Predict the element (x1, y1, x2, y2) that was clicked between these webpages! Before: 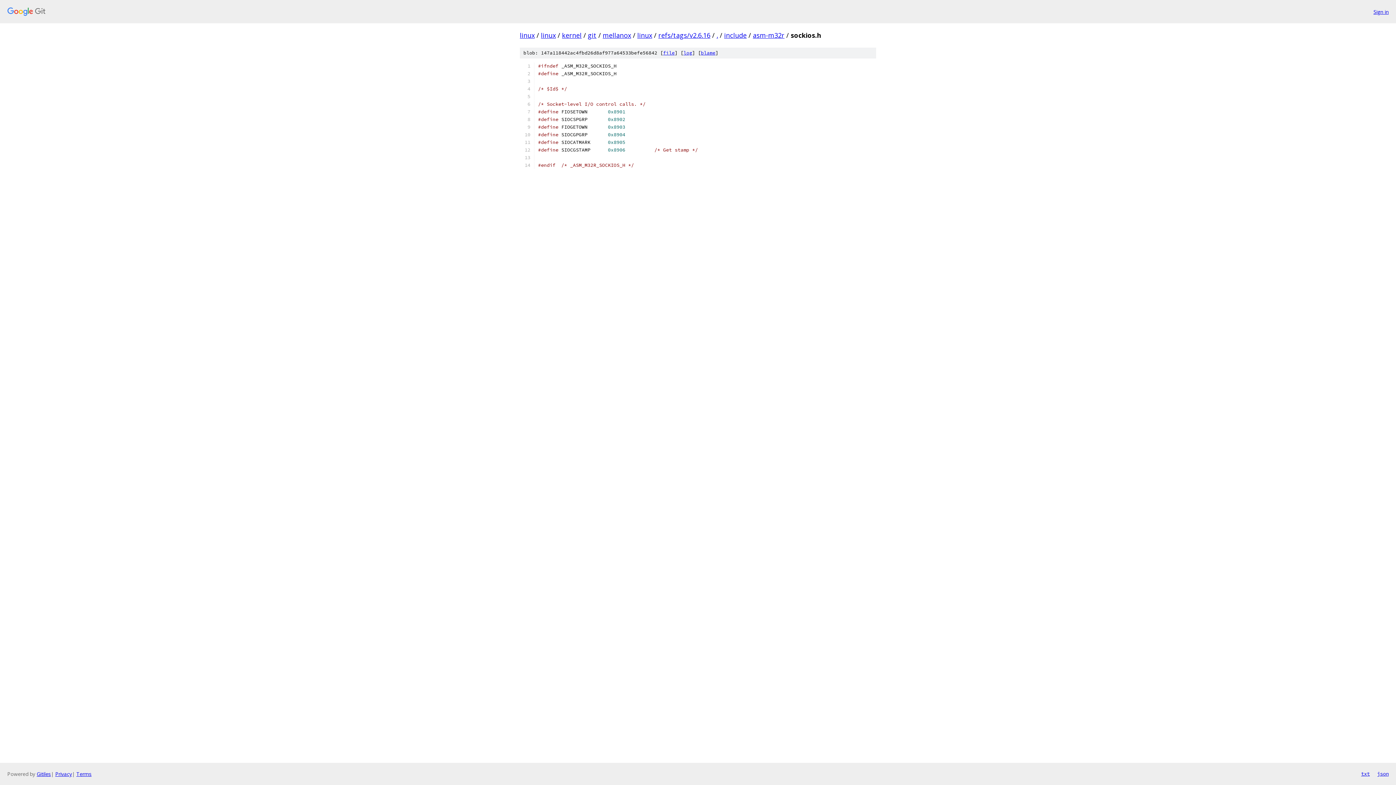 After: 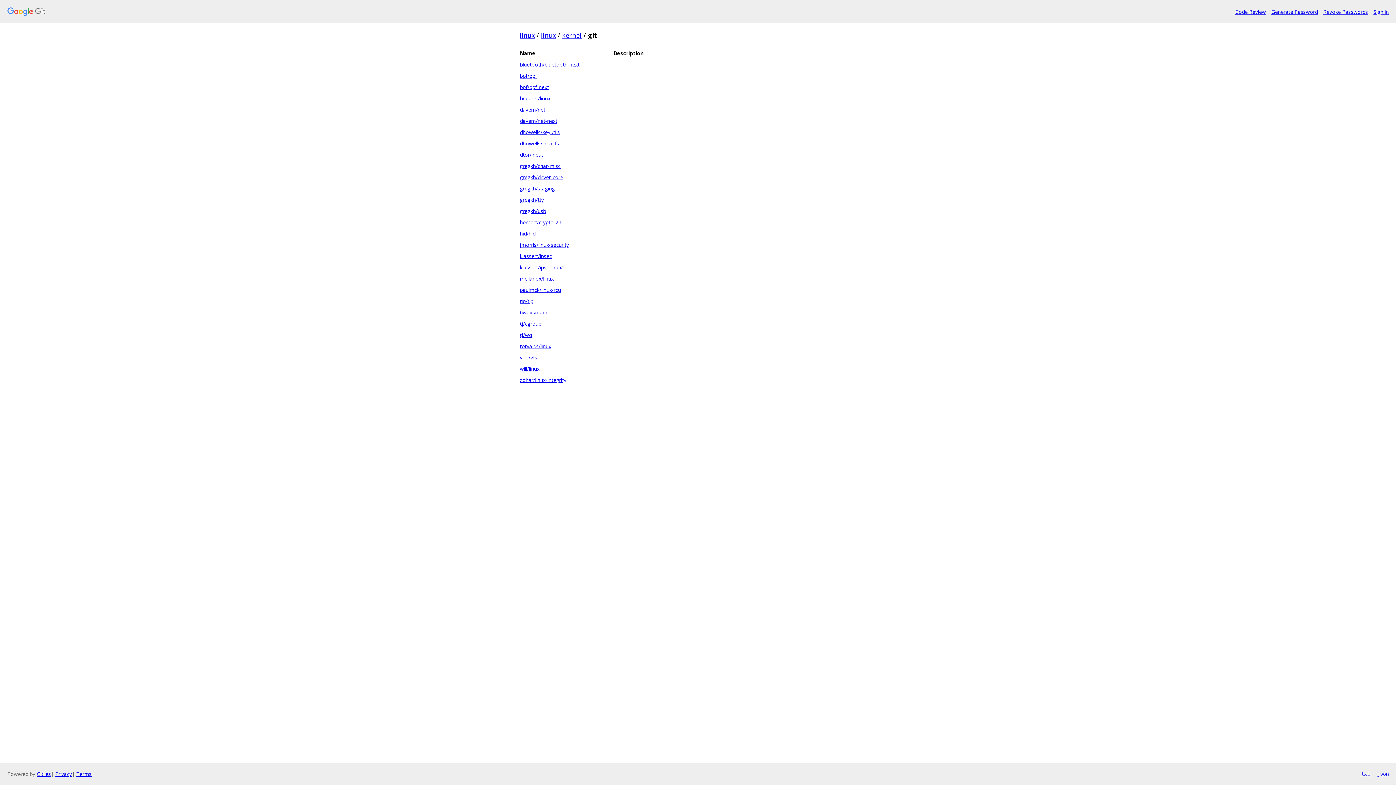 Action: label: git bbox: (588, 30, 596, 39)